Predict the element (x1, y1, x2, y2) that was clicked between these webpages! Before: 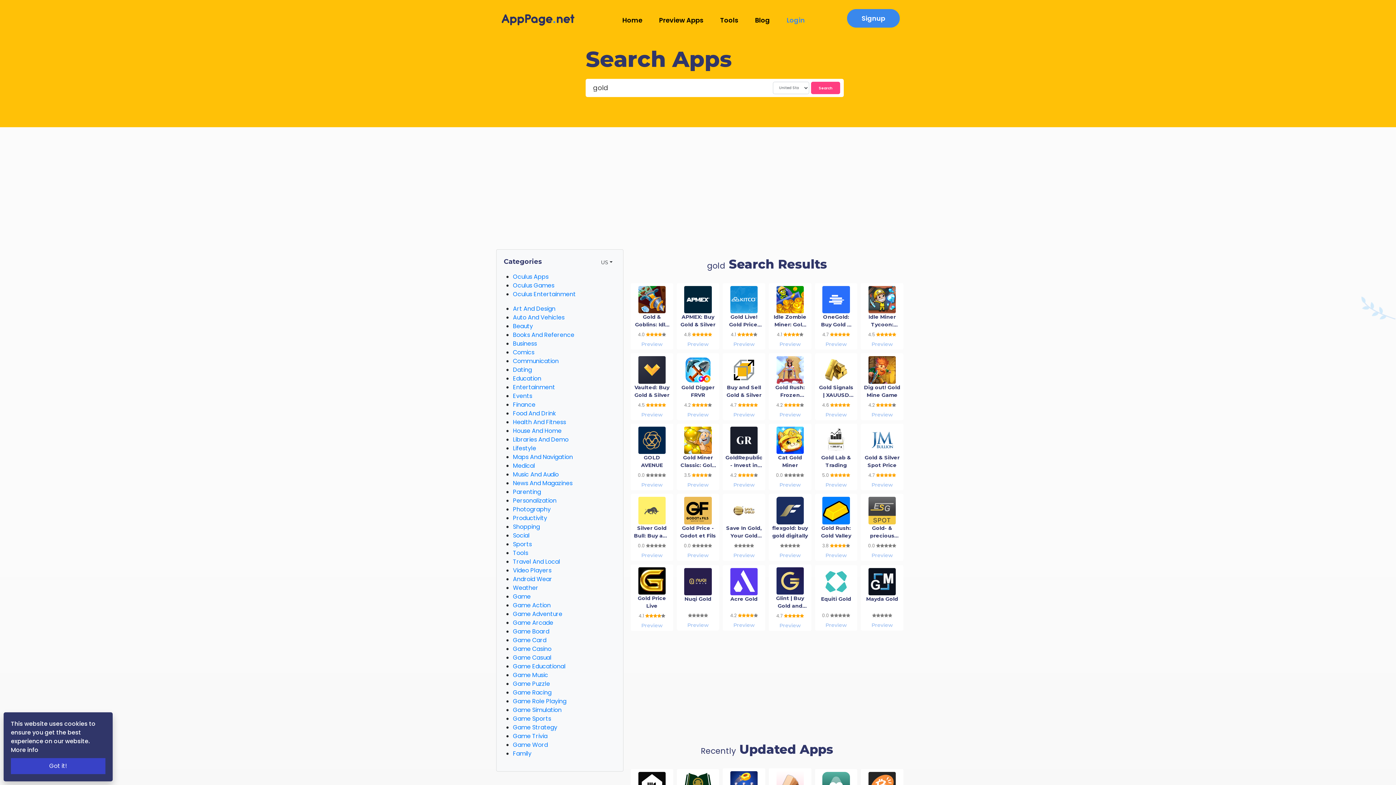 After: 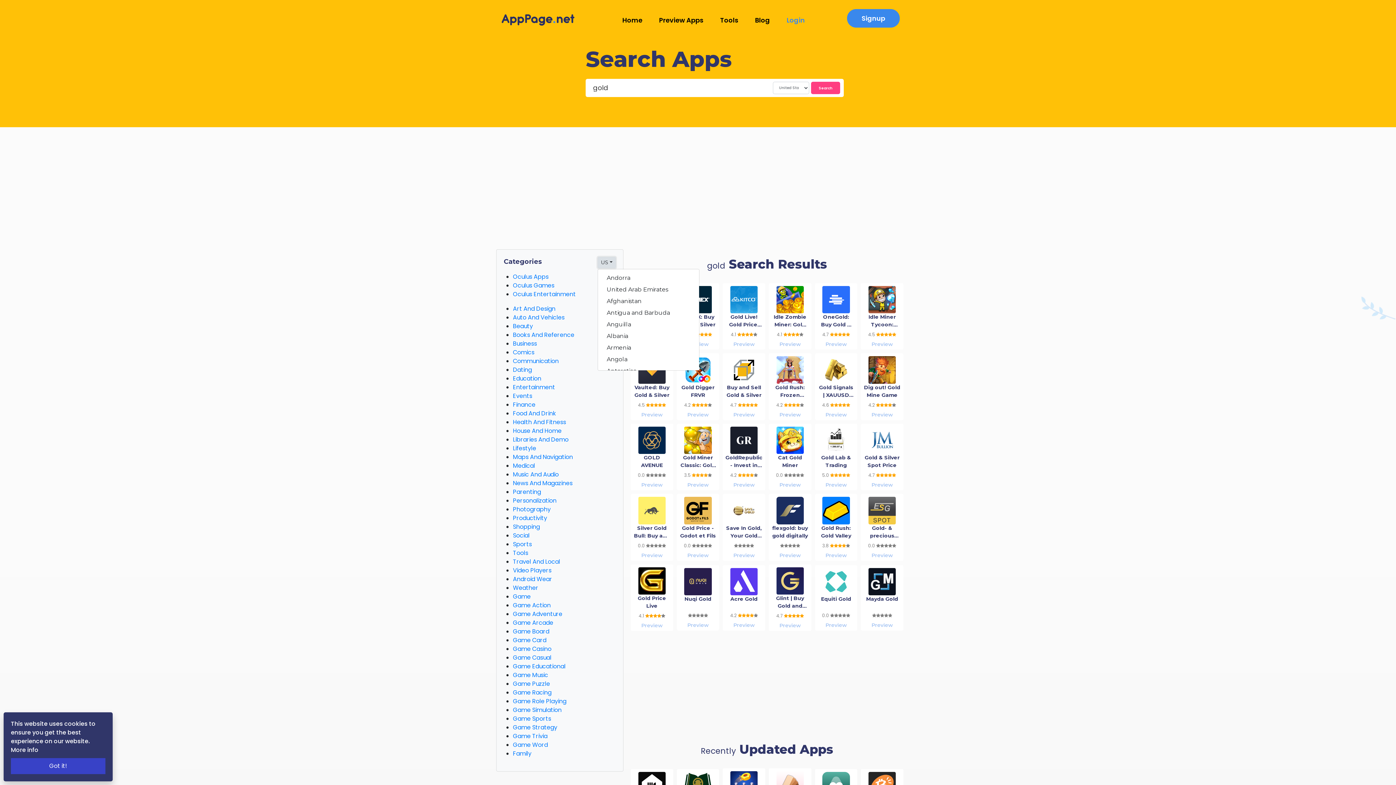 Action: label: US bbox: (597, 257, 616, 268)